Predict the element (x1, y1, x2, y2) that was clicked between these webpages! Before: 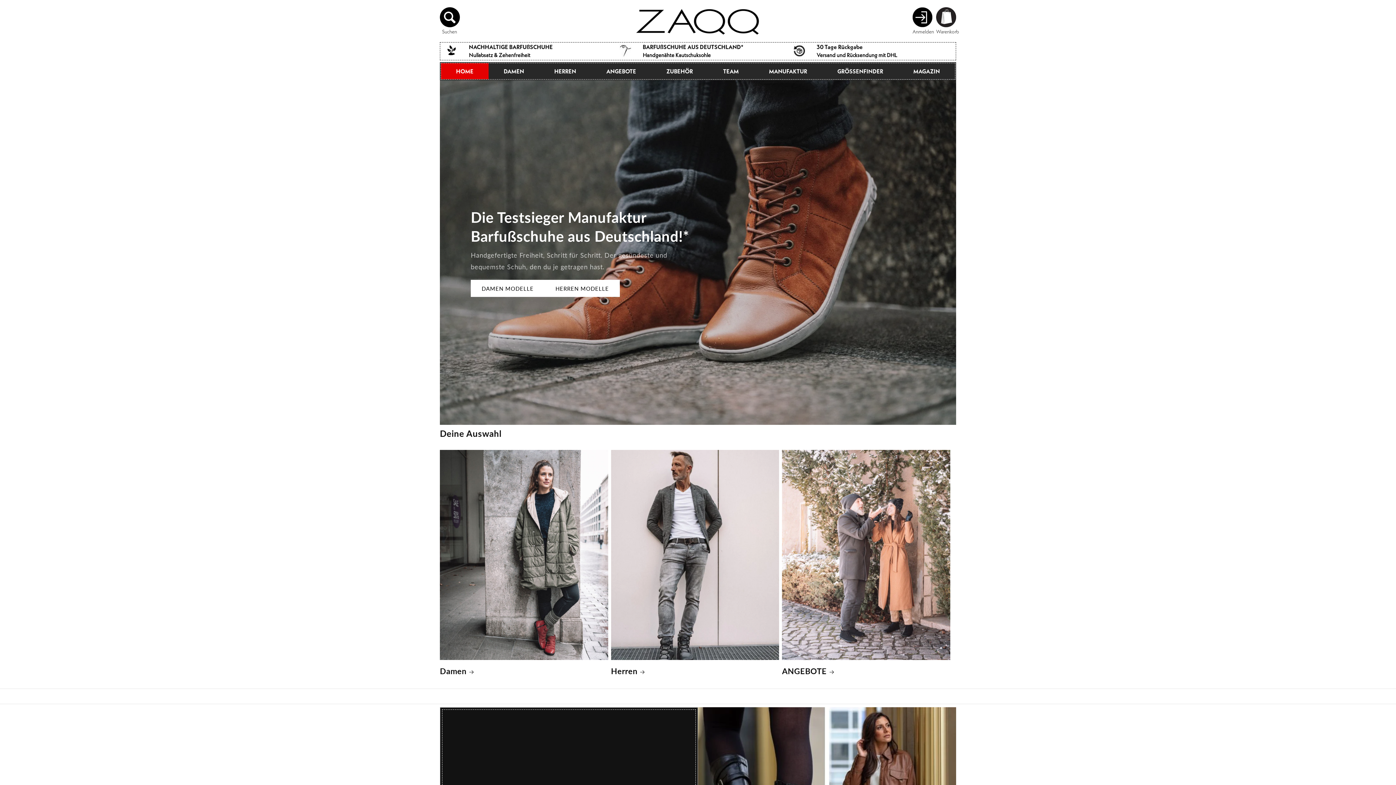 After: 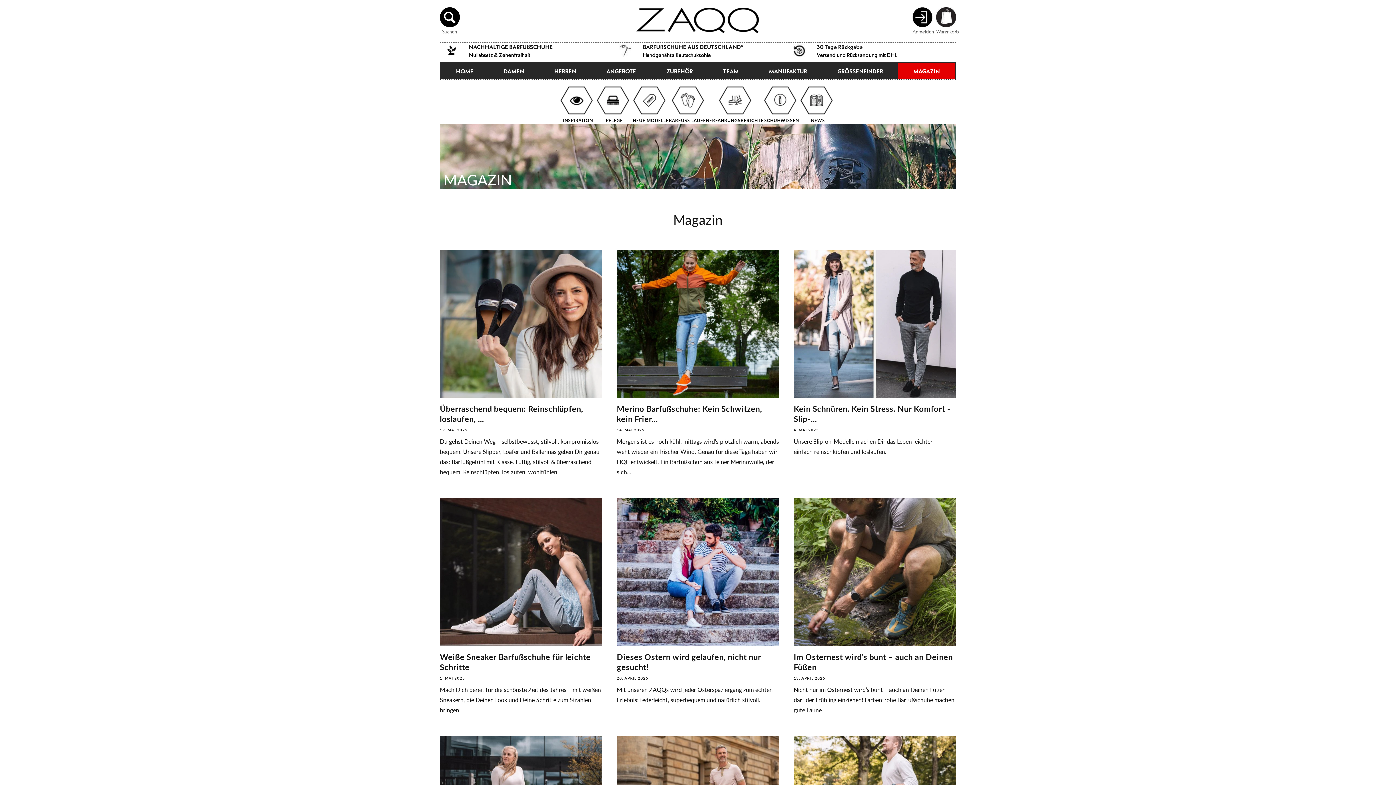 Action: bbox: (898, 63, 955, 79) label: MAGAZIN